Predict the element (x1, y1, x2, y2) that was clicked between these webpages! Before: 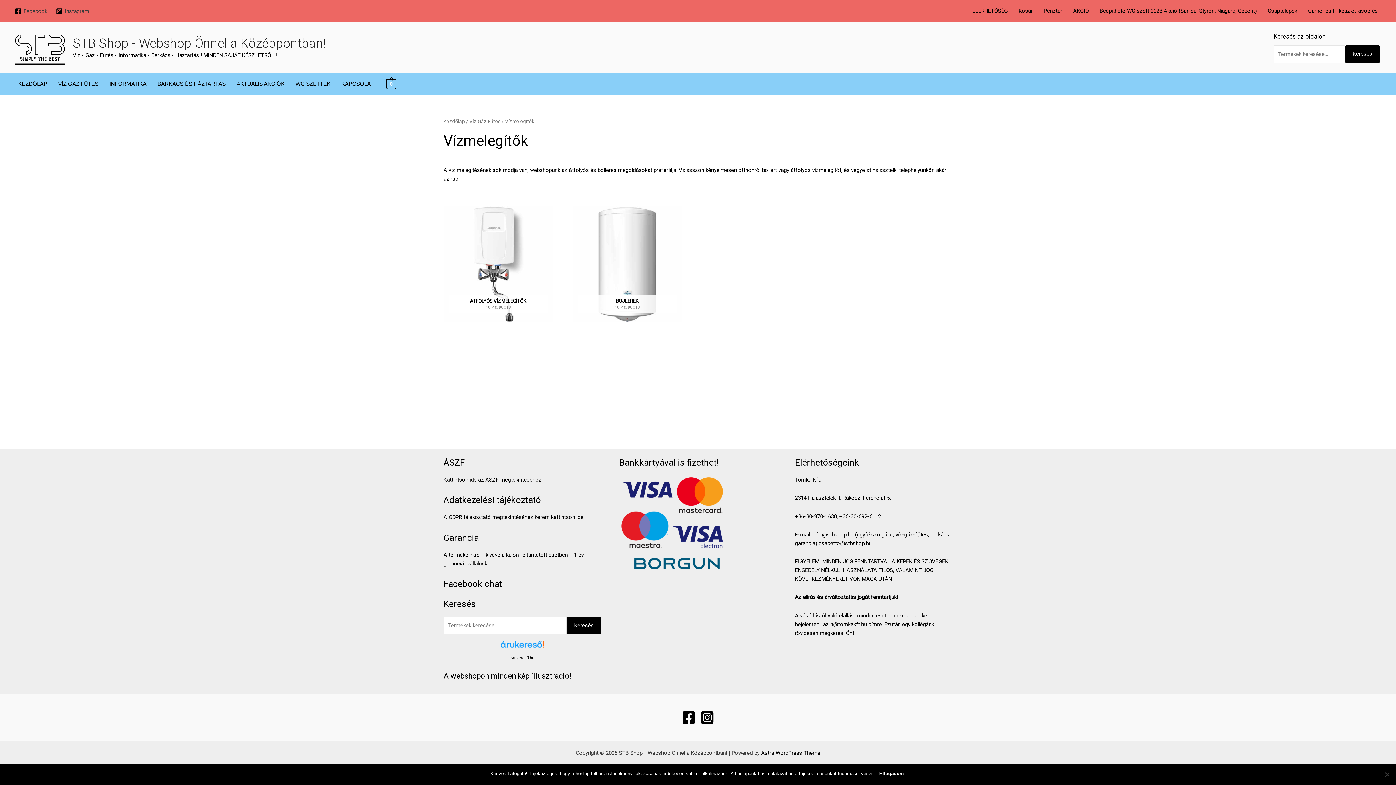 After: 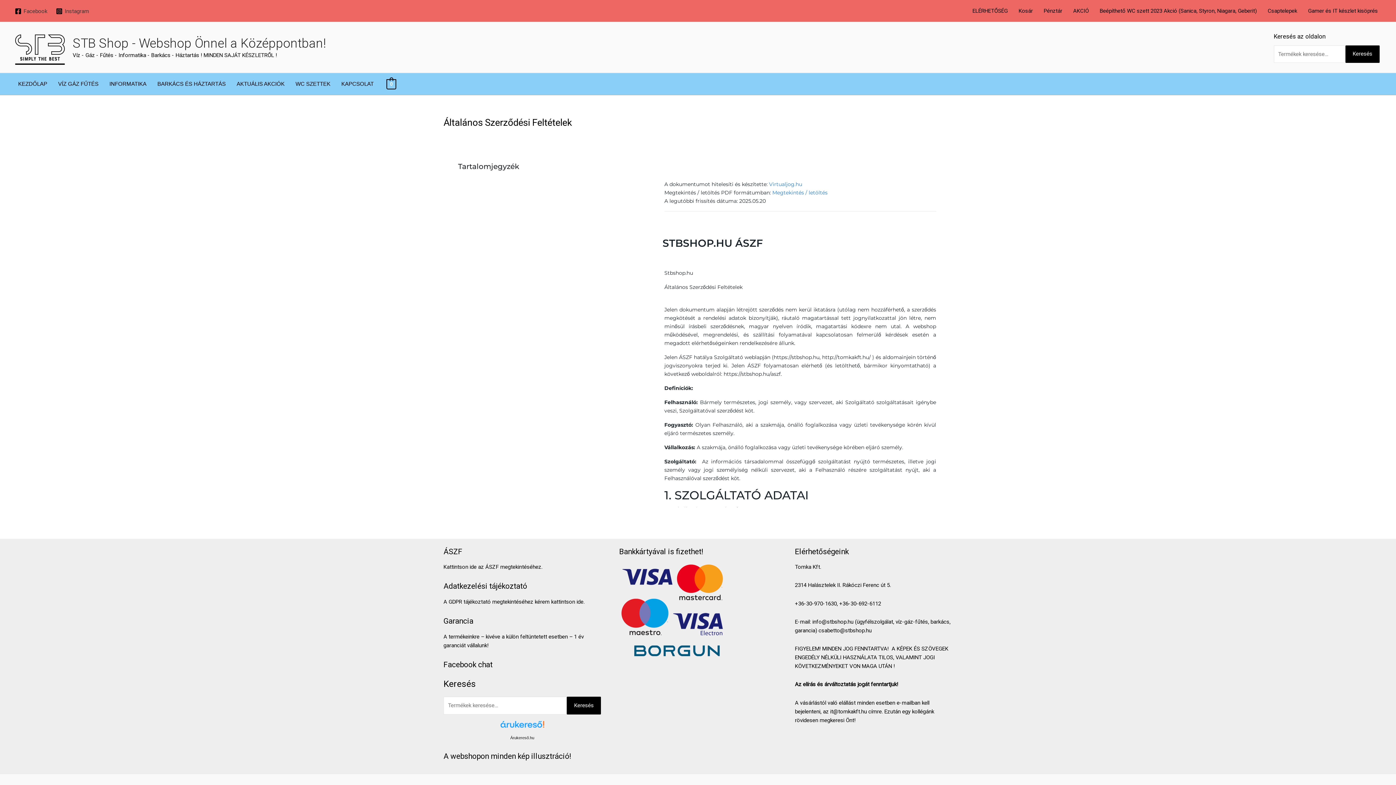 Action: bbox: (443, 476, 542, 483) label: Kattintson ide az ÁSZF megtekintéséhez.